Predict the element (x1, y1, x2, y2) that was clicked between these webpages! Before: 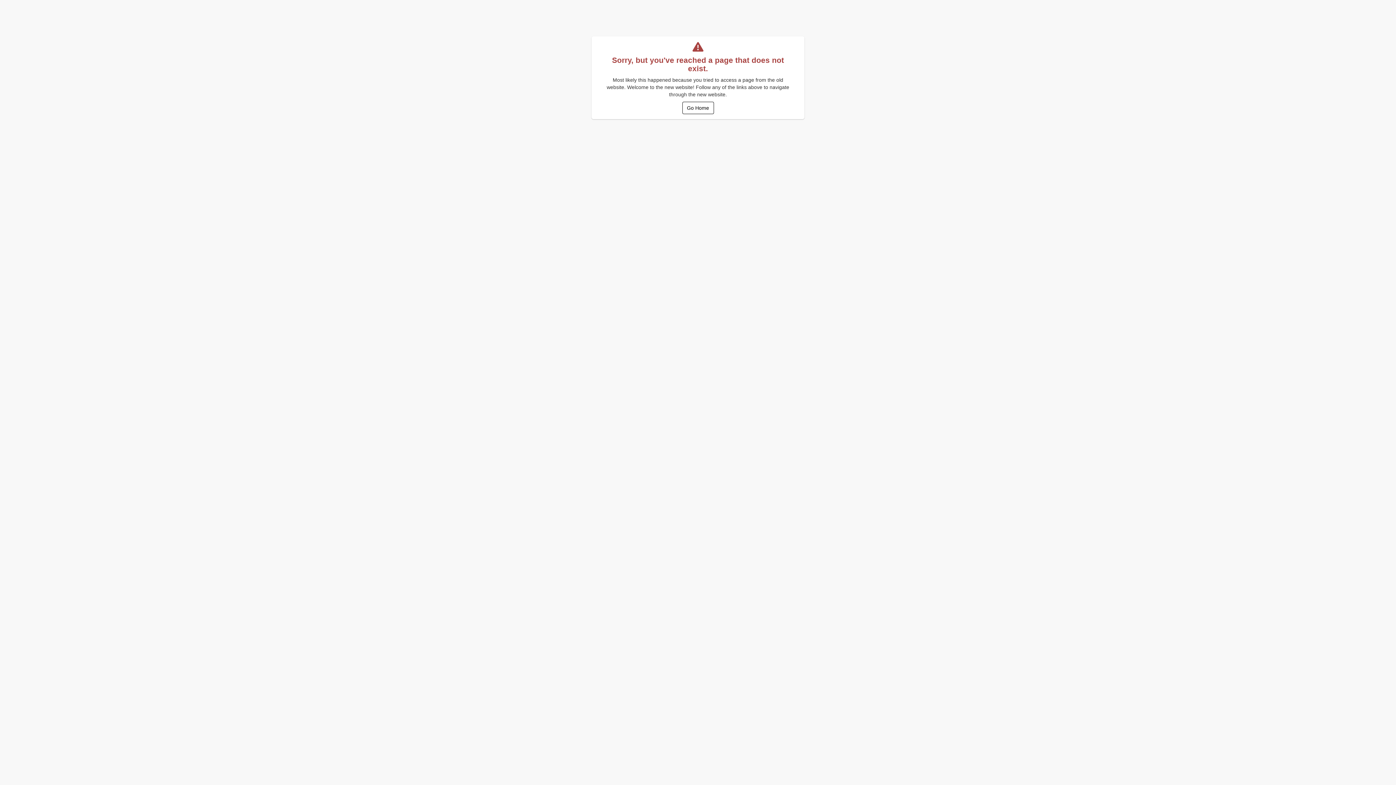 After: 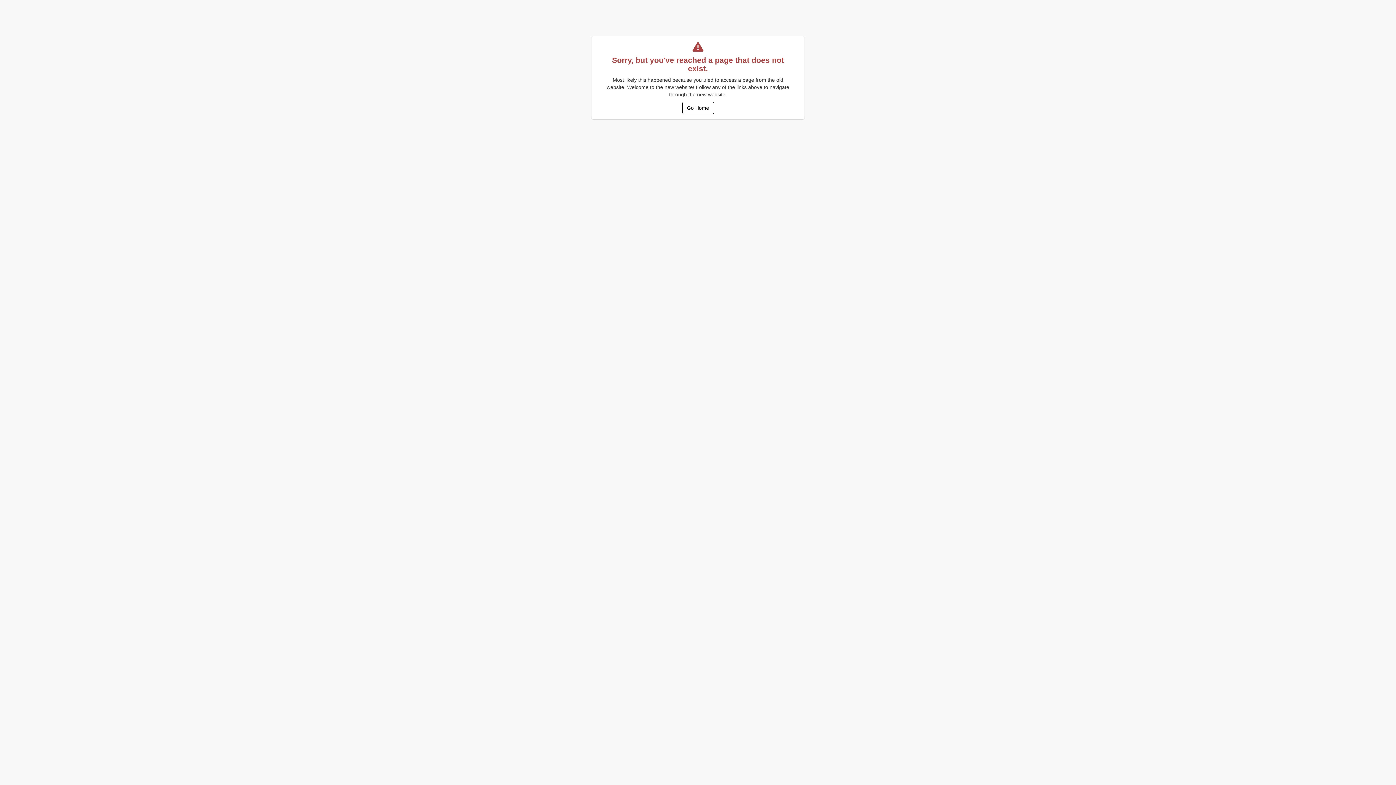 Action: bbox: (682, 101, 714, 114) label: Go Home